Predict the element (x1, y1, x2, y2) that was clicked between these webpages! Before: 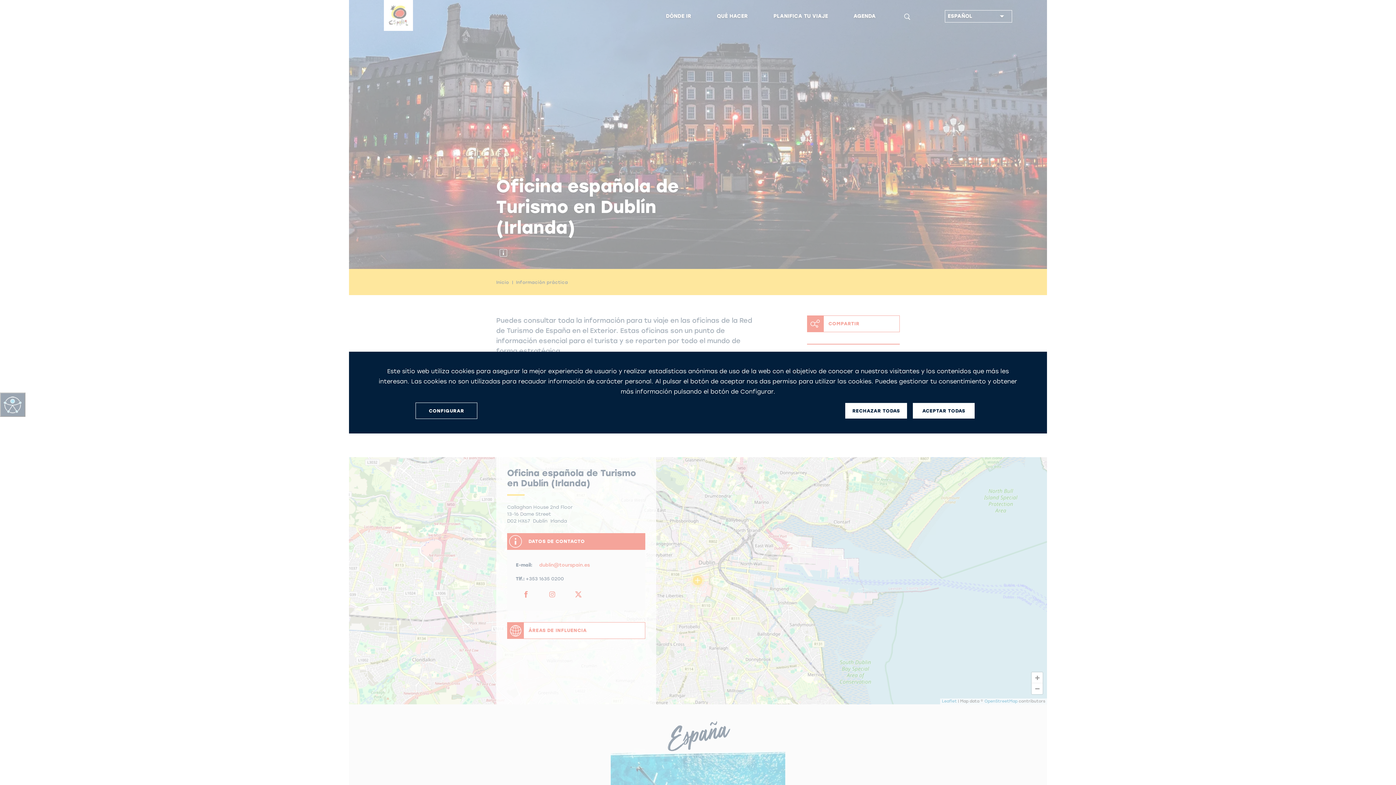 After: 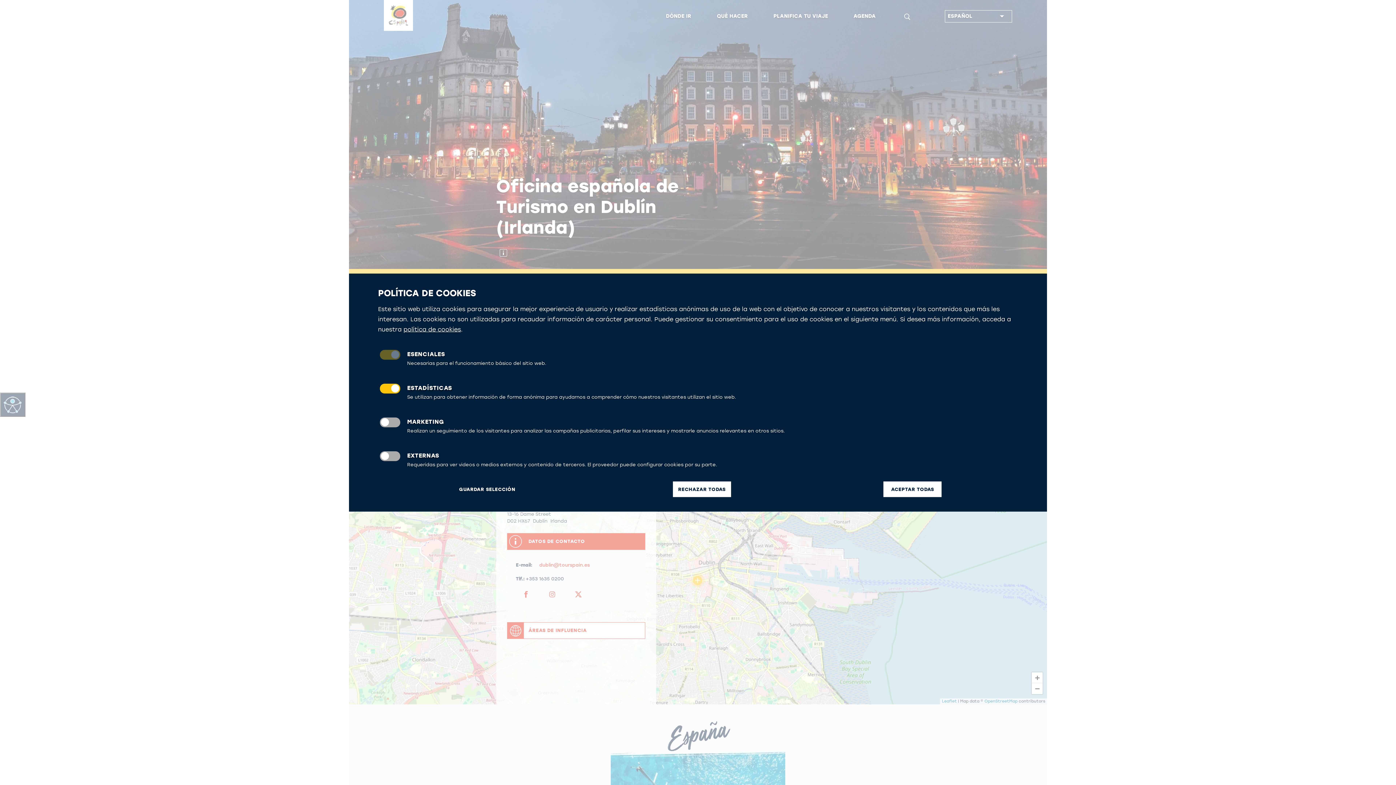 Action: label: CONFIGURAR bbox: (415, 402, 477, 419)